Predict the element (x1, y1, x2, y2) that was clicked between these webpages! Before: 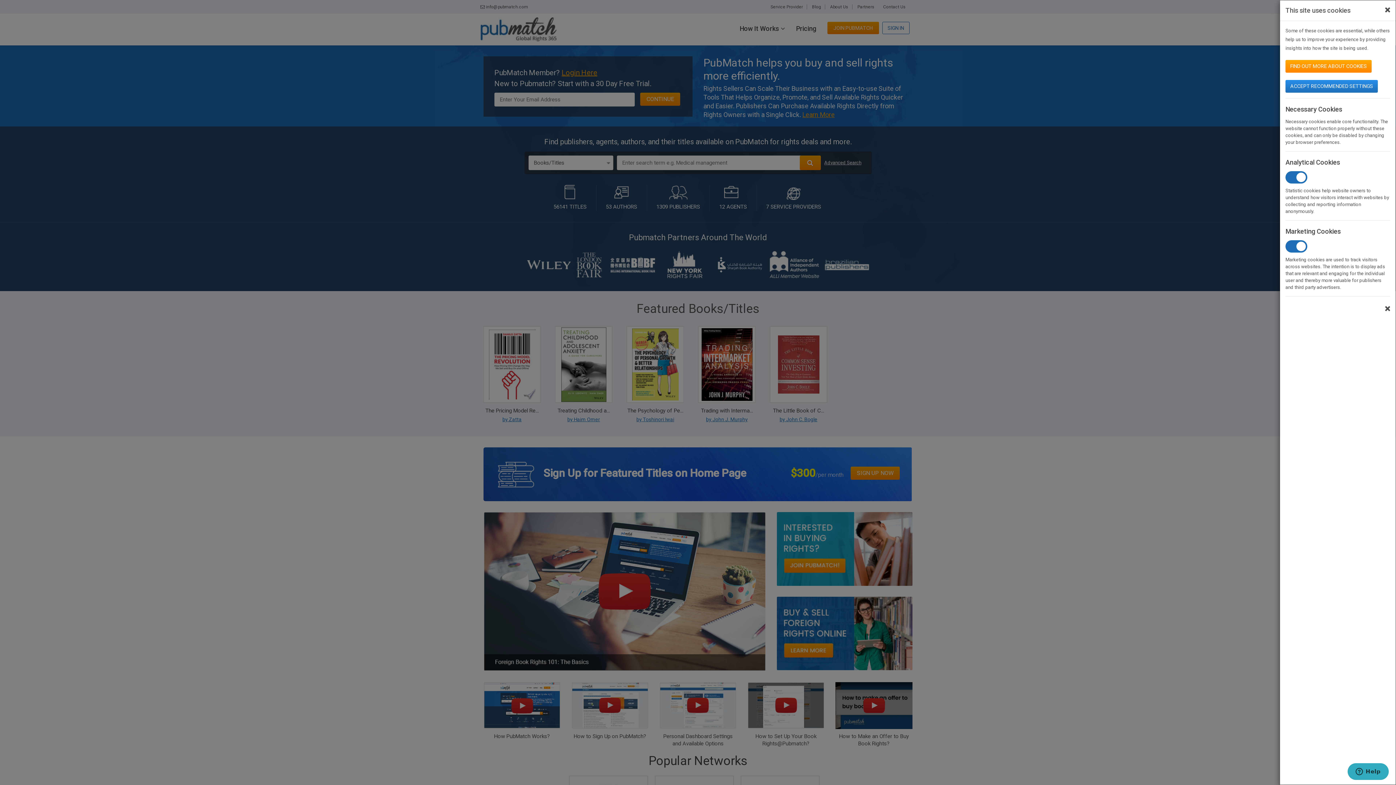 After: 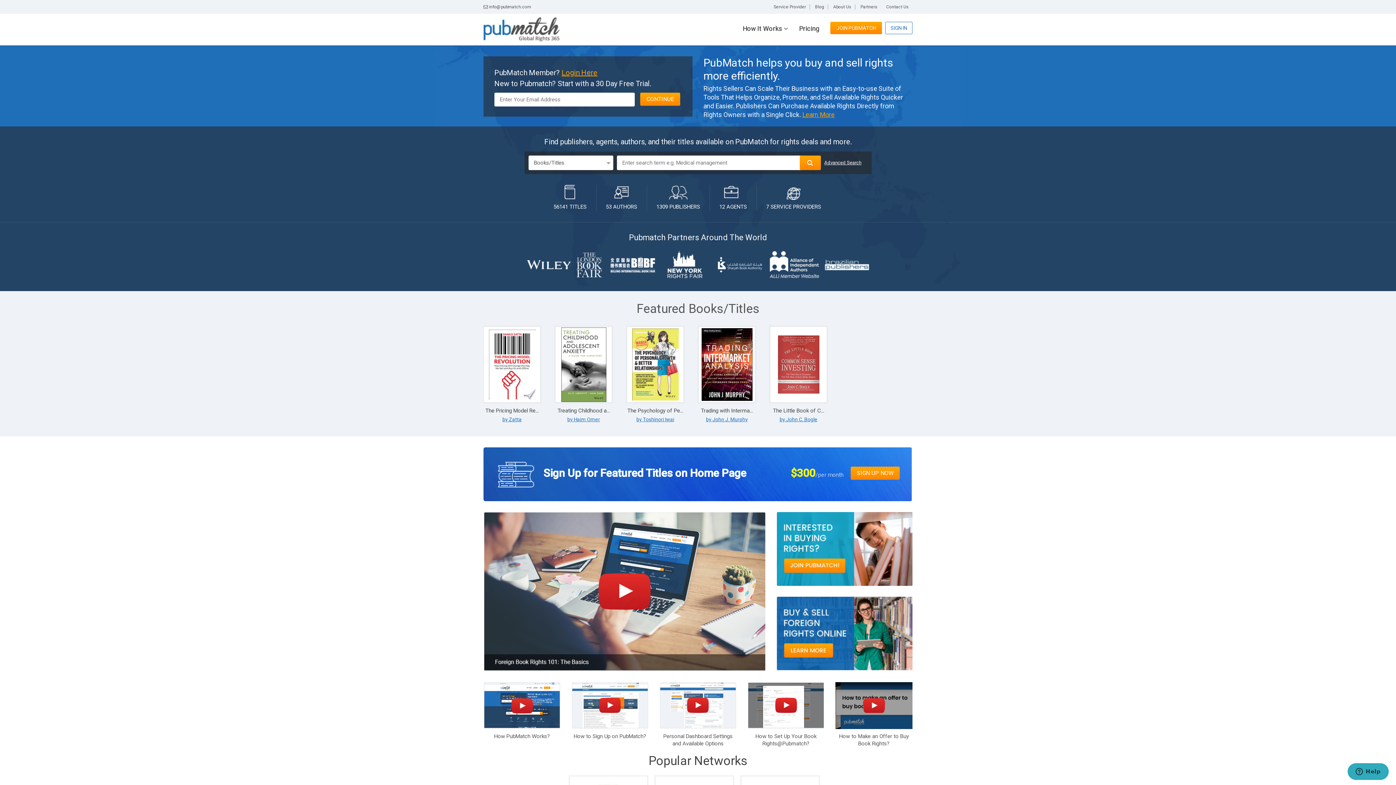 Action: bbox: (1285, 80, 1378, 92) label: ACCEPT RECOMMENDED SETTINGS